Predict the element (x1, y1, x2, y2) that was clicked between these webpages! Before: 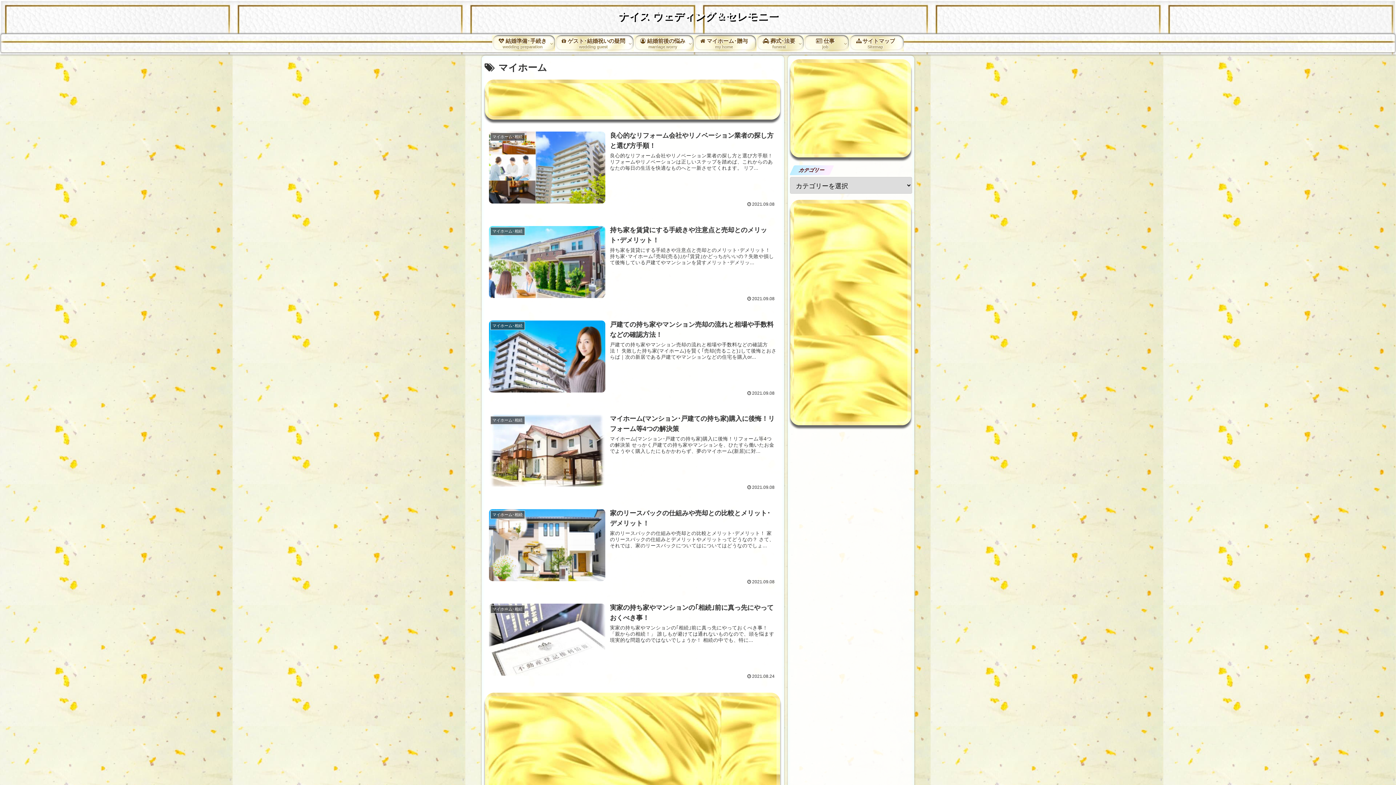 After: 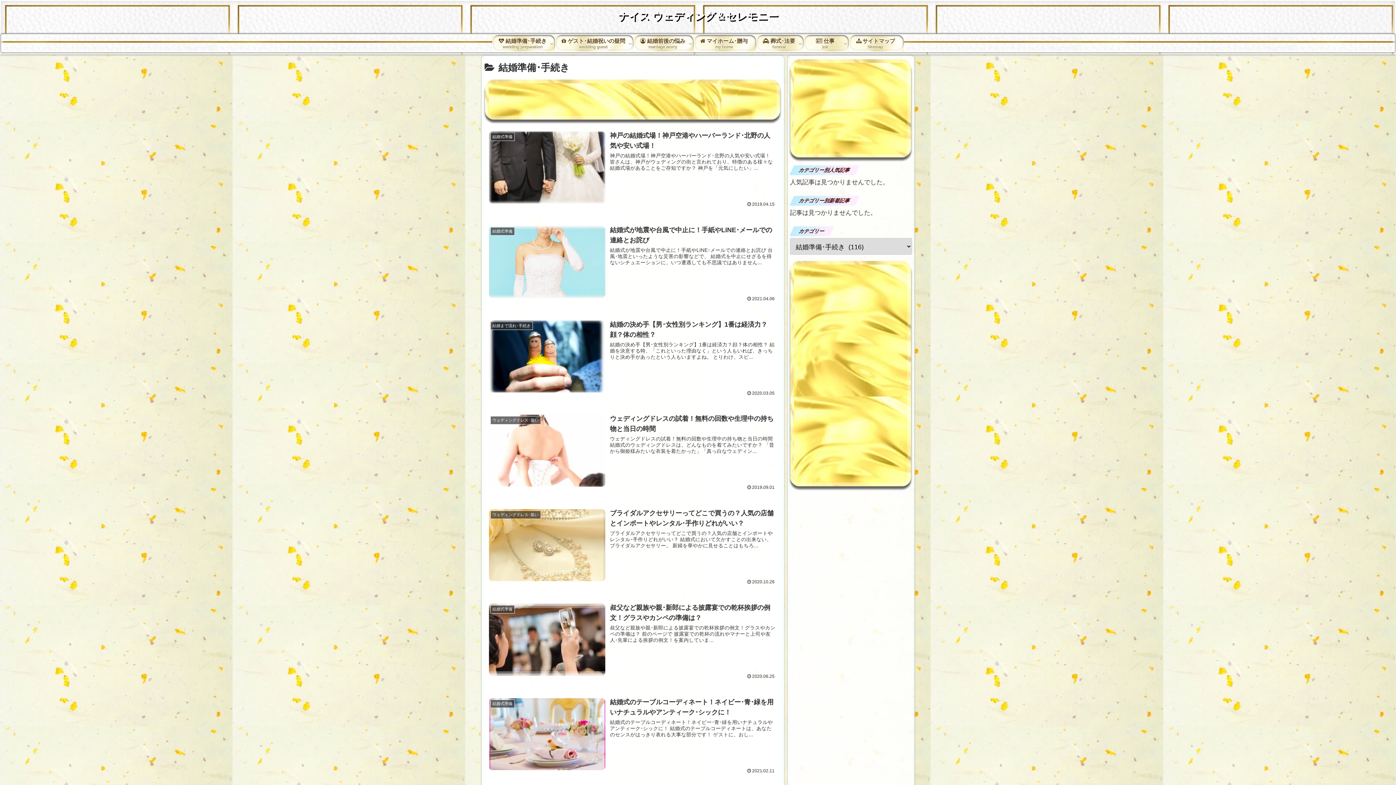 Action: label:  結婚準備･手続き
wedding preparation bbox: (492, 35, 555, 51)